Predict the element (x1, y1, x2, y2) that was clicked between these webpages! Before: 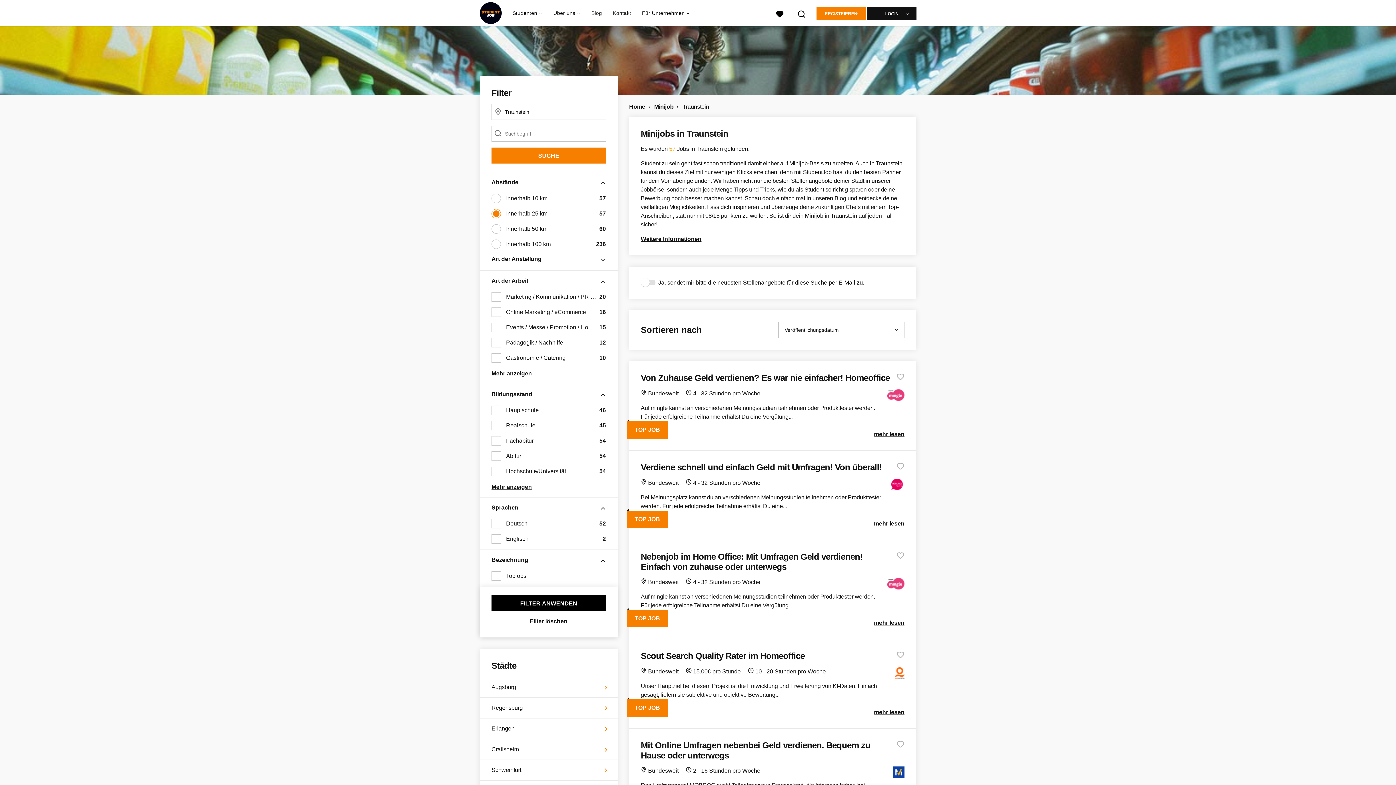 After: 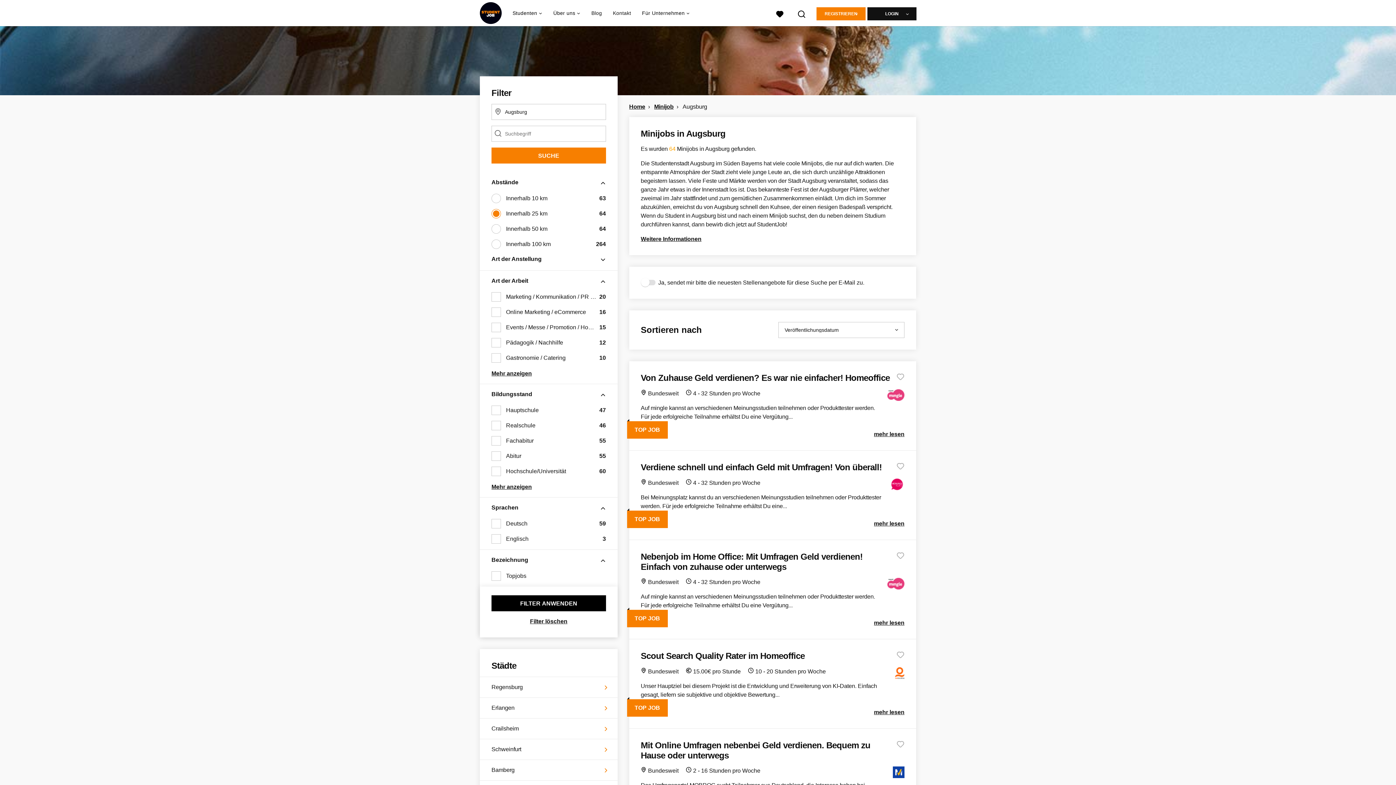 Action: label: Augsburg bbox: (491, 683, 600, 692)